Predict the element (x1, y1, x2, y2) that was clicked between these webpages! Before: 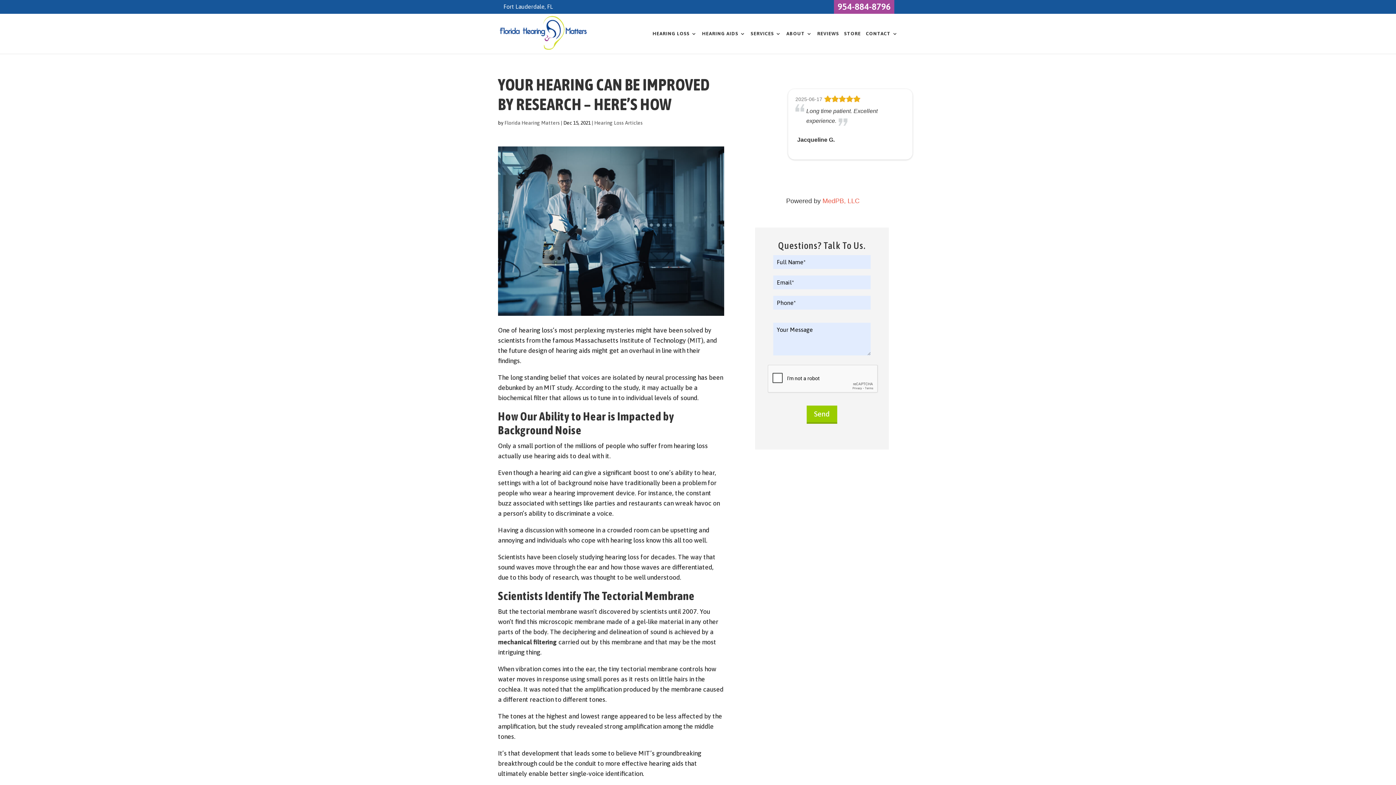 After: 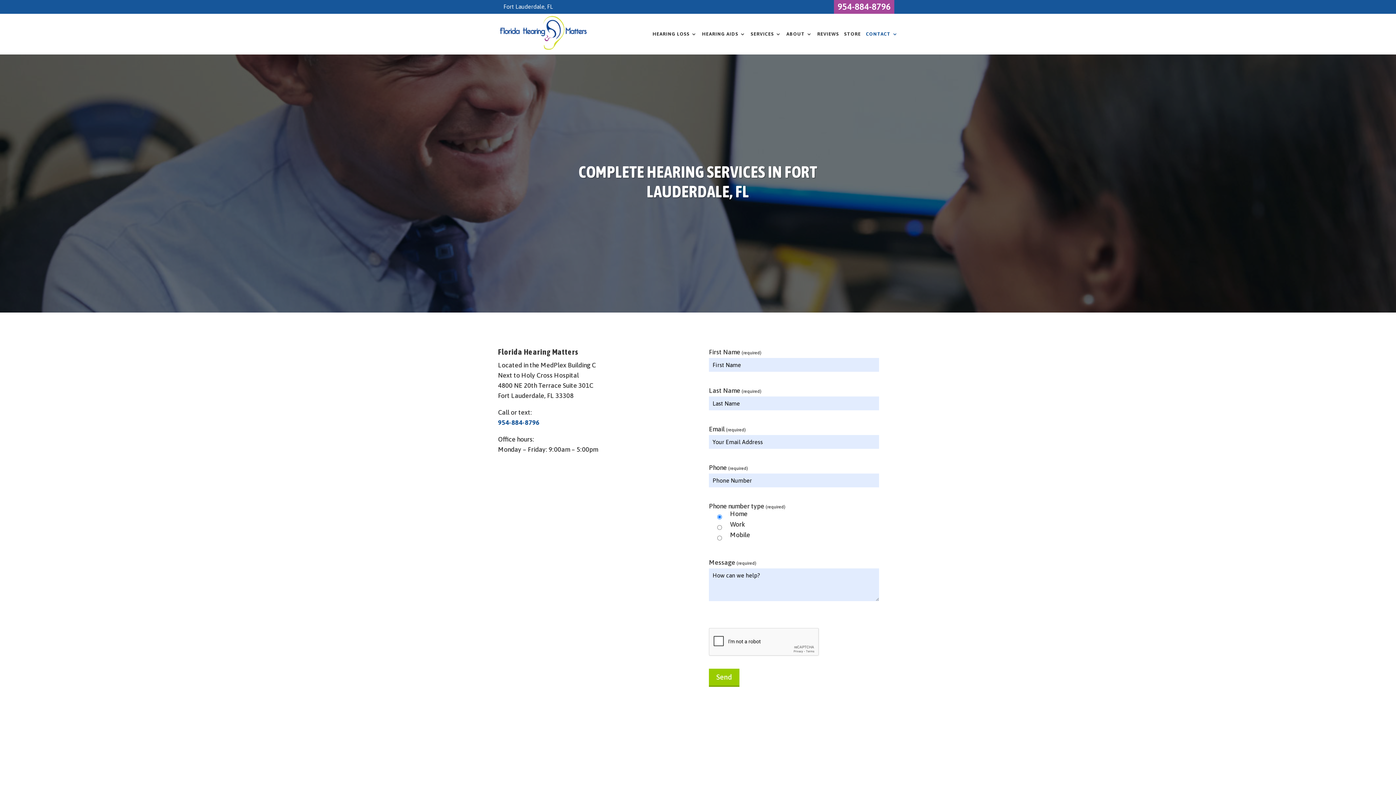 Action: label: CONTACT bbox: (866, 31, 898, 53)